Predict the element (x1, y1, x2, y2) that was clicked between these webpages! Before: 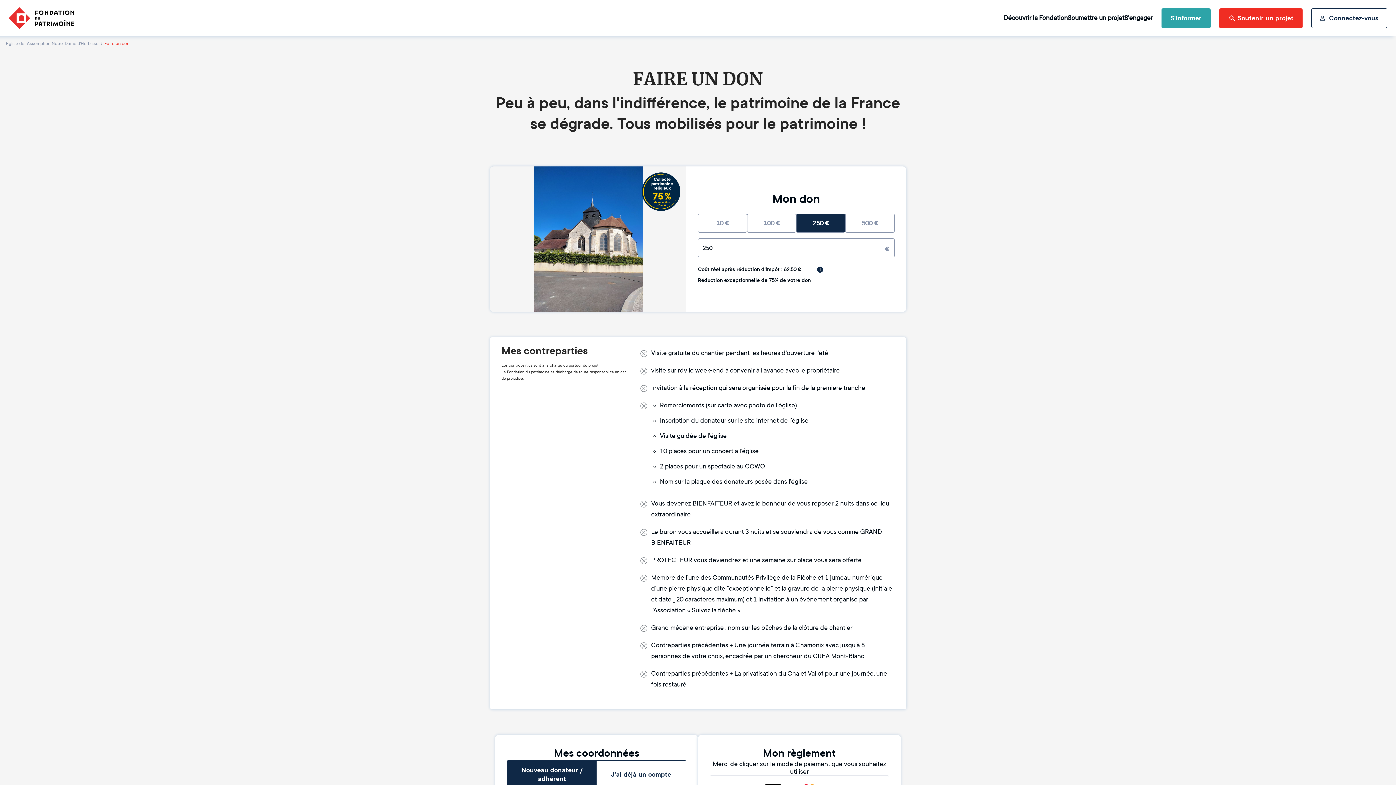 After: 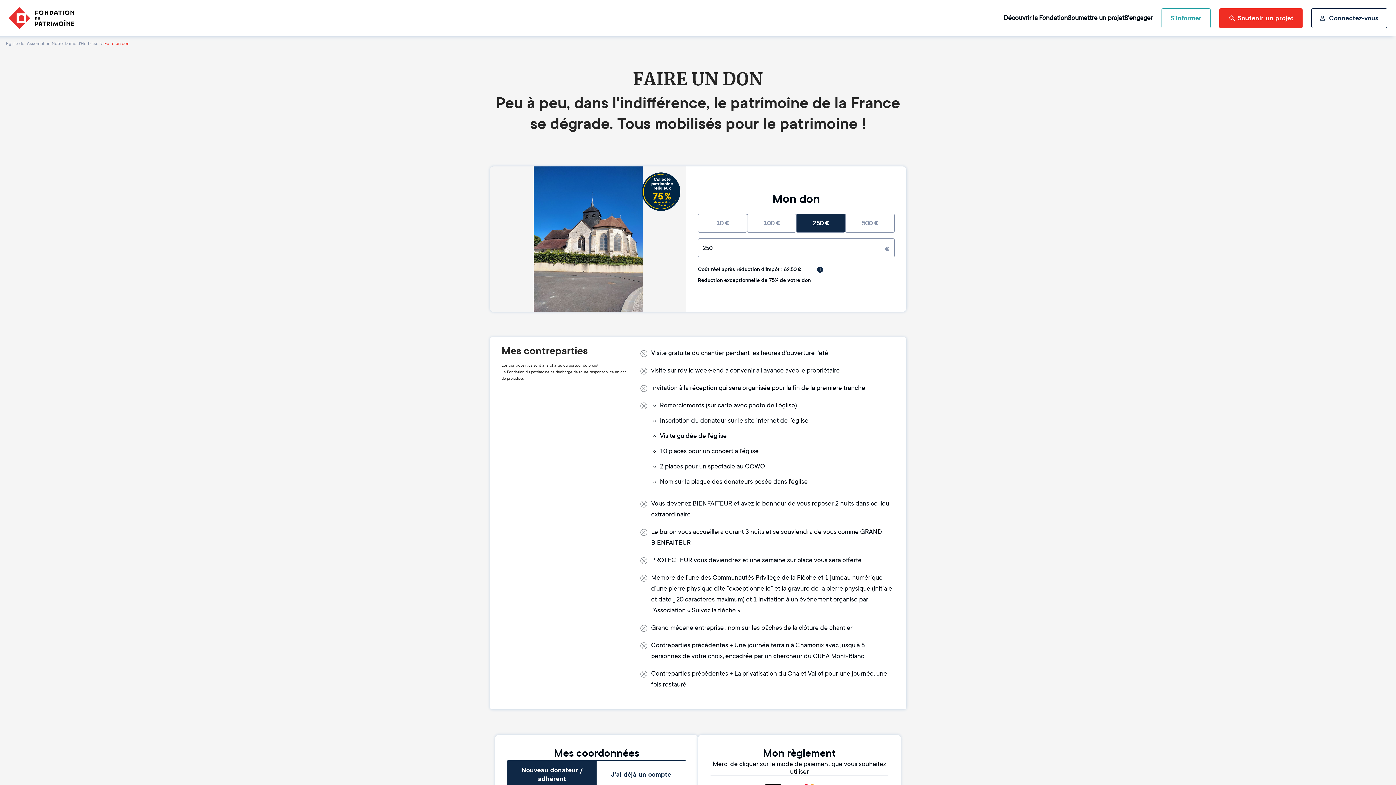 Action: bbox: (1161, 8, 1210, 28) label: S'informer